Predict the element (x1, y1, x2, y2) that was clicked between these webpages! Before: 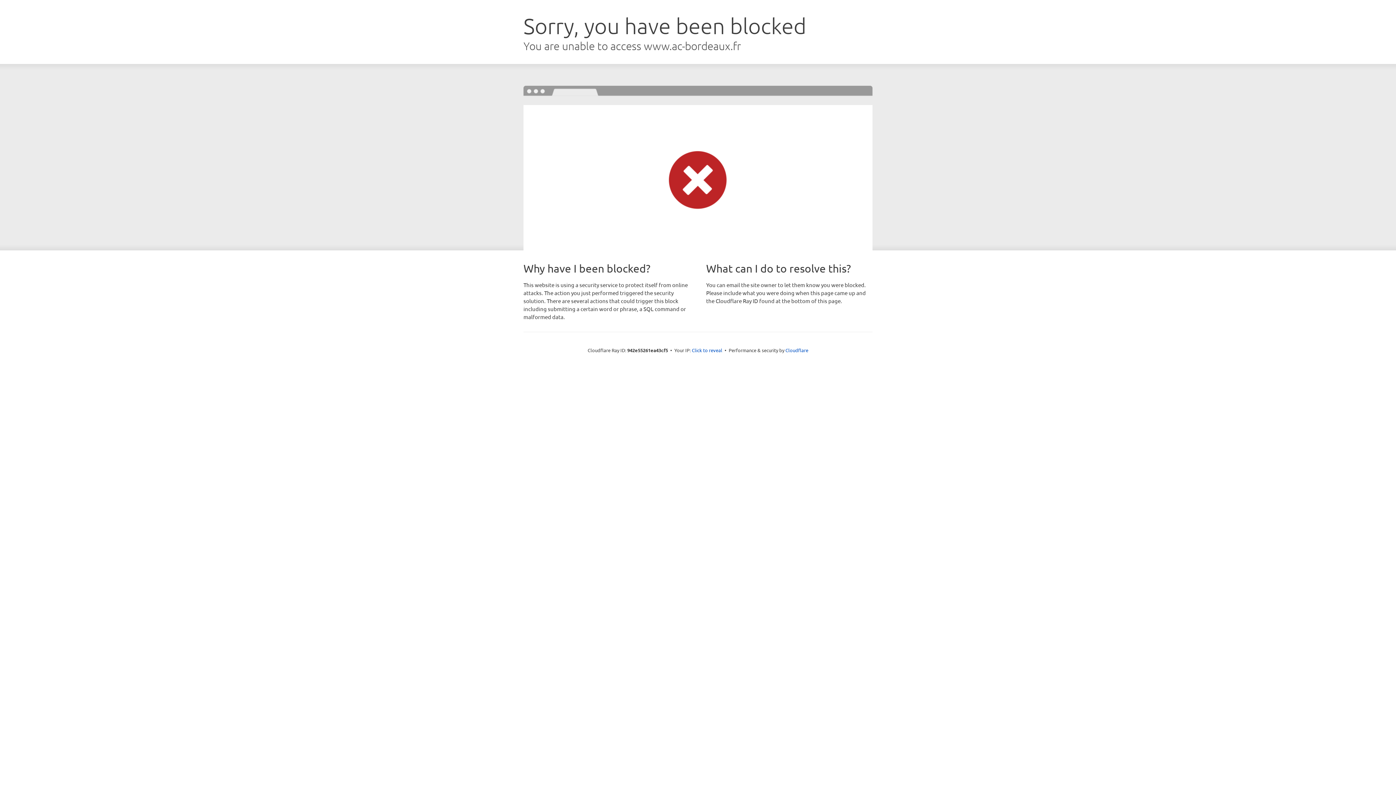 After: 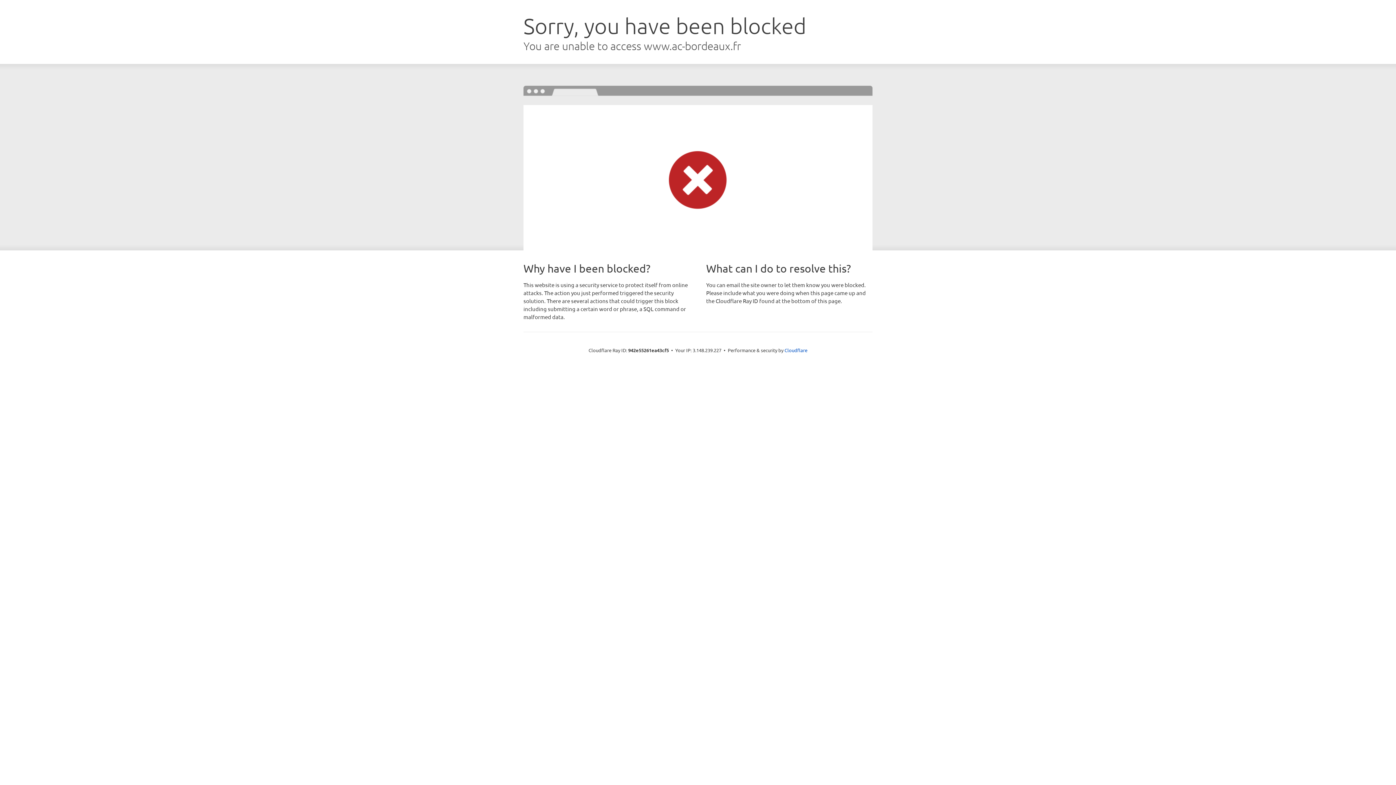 Action: label: Click to reveal bbox: (692, 346, 722, 353)